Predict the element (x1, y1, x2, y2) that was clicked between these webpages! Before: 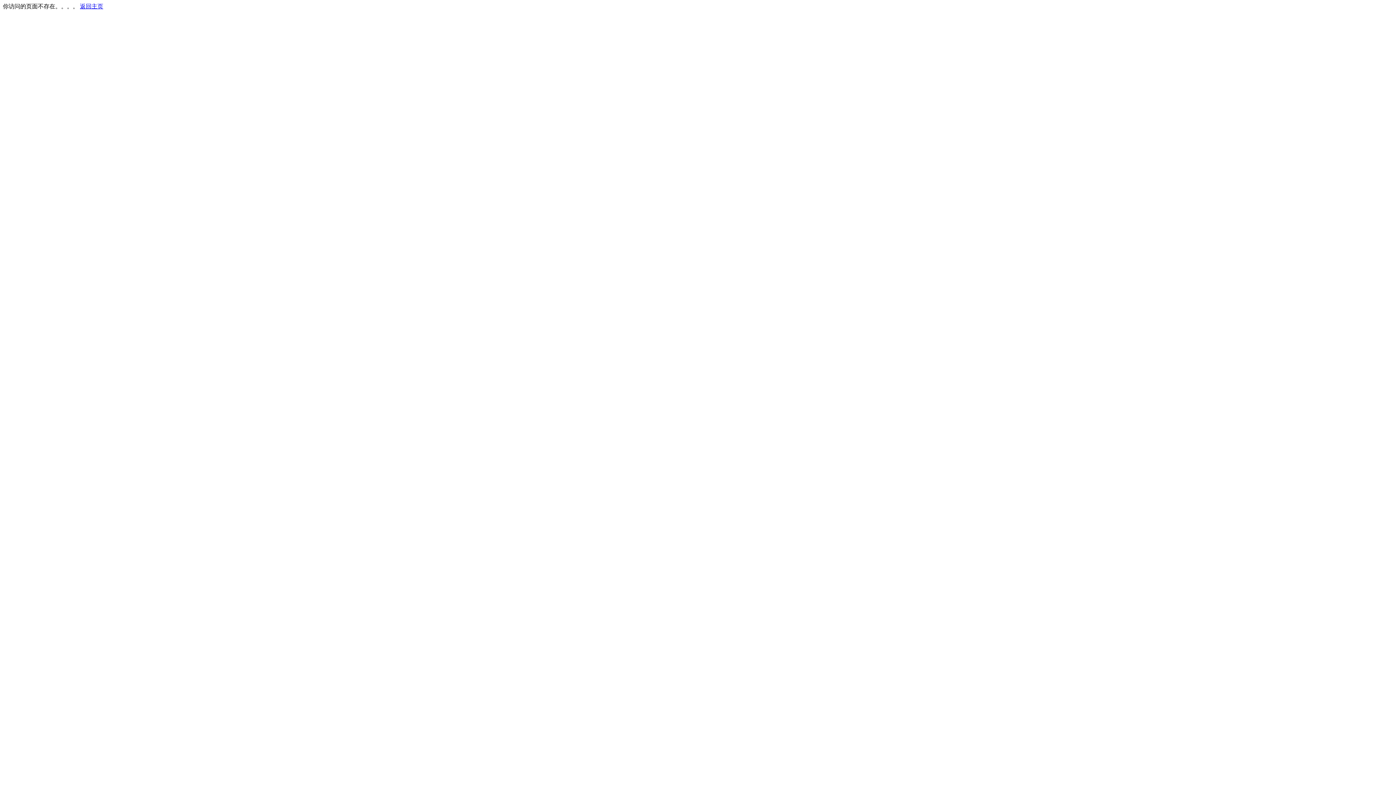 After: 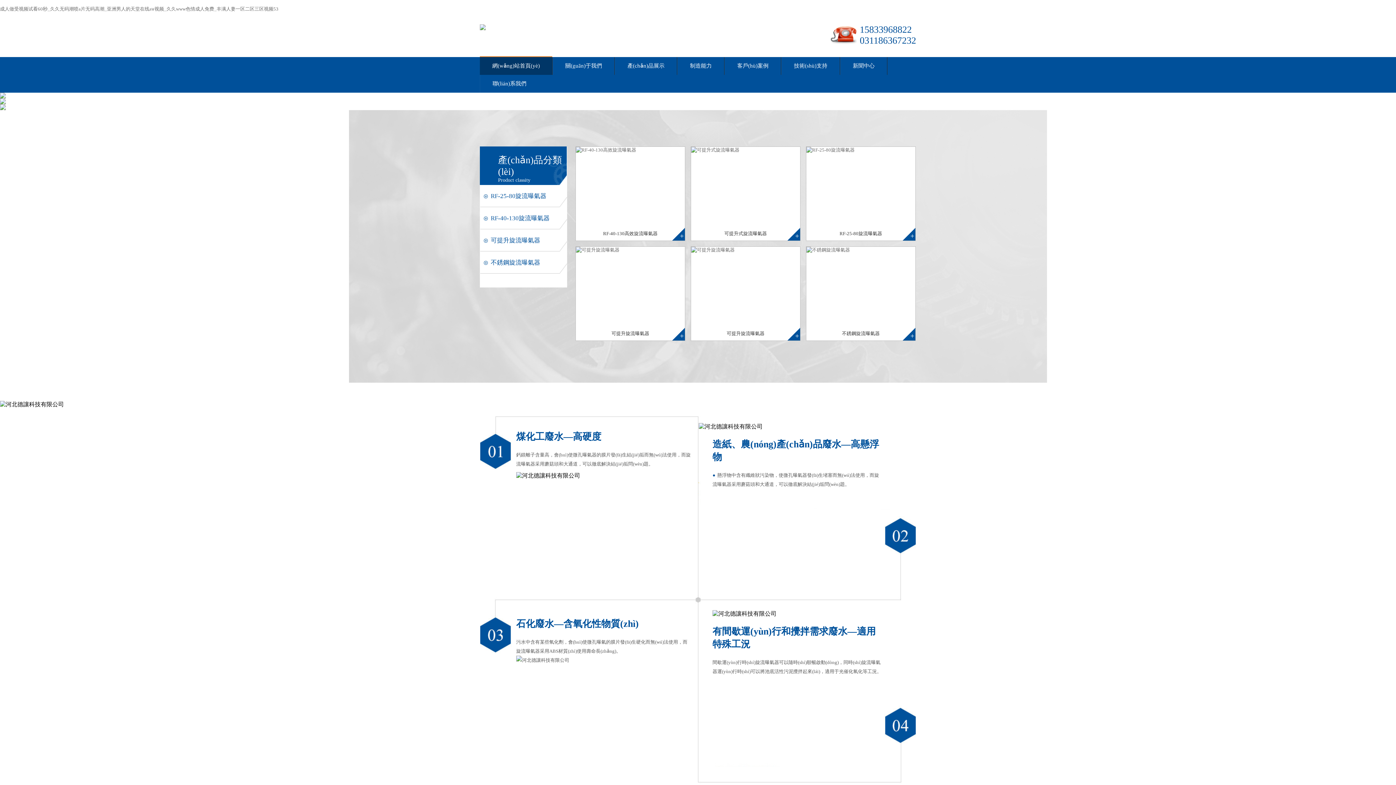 Action: label: 返回主页 bbox: (80, 3, 103, 9)